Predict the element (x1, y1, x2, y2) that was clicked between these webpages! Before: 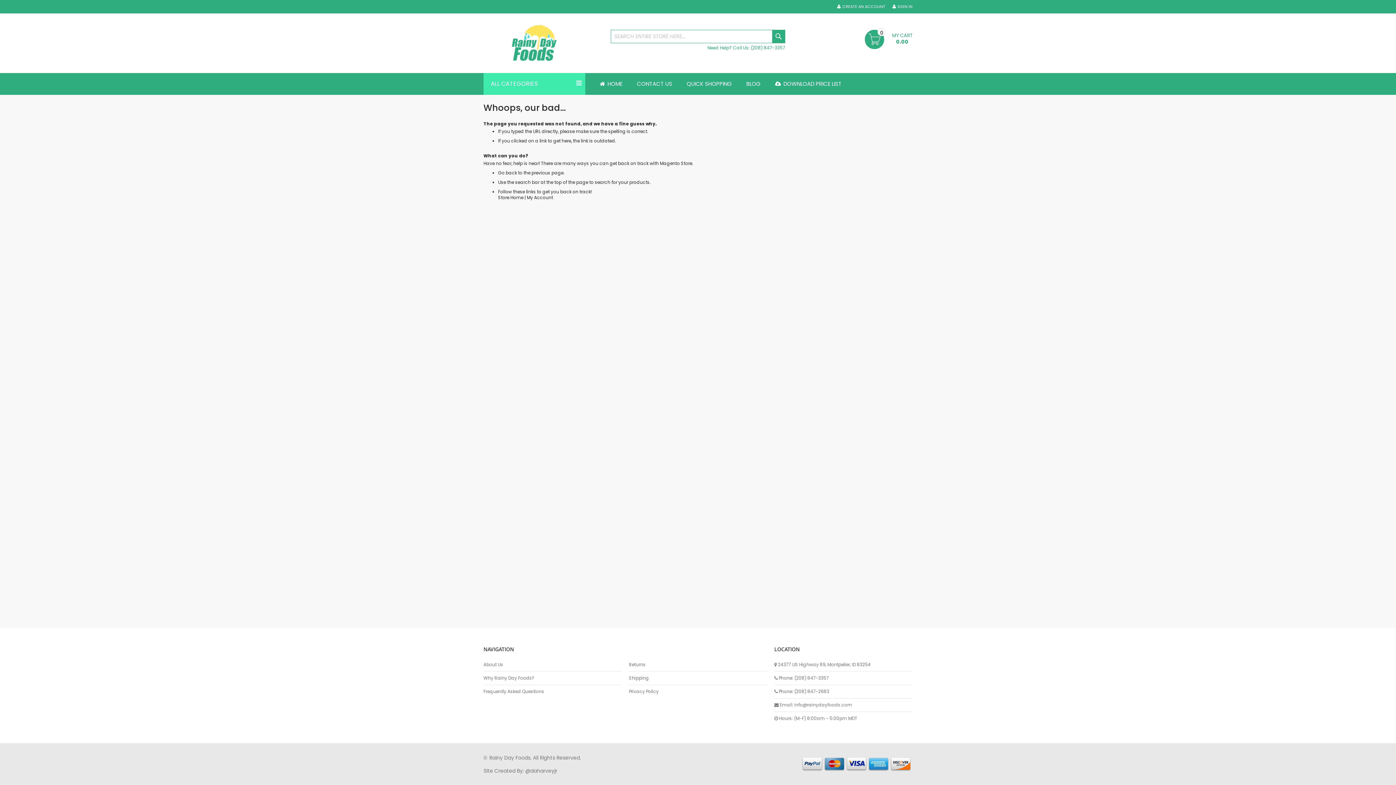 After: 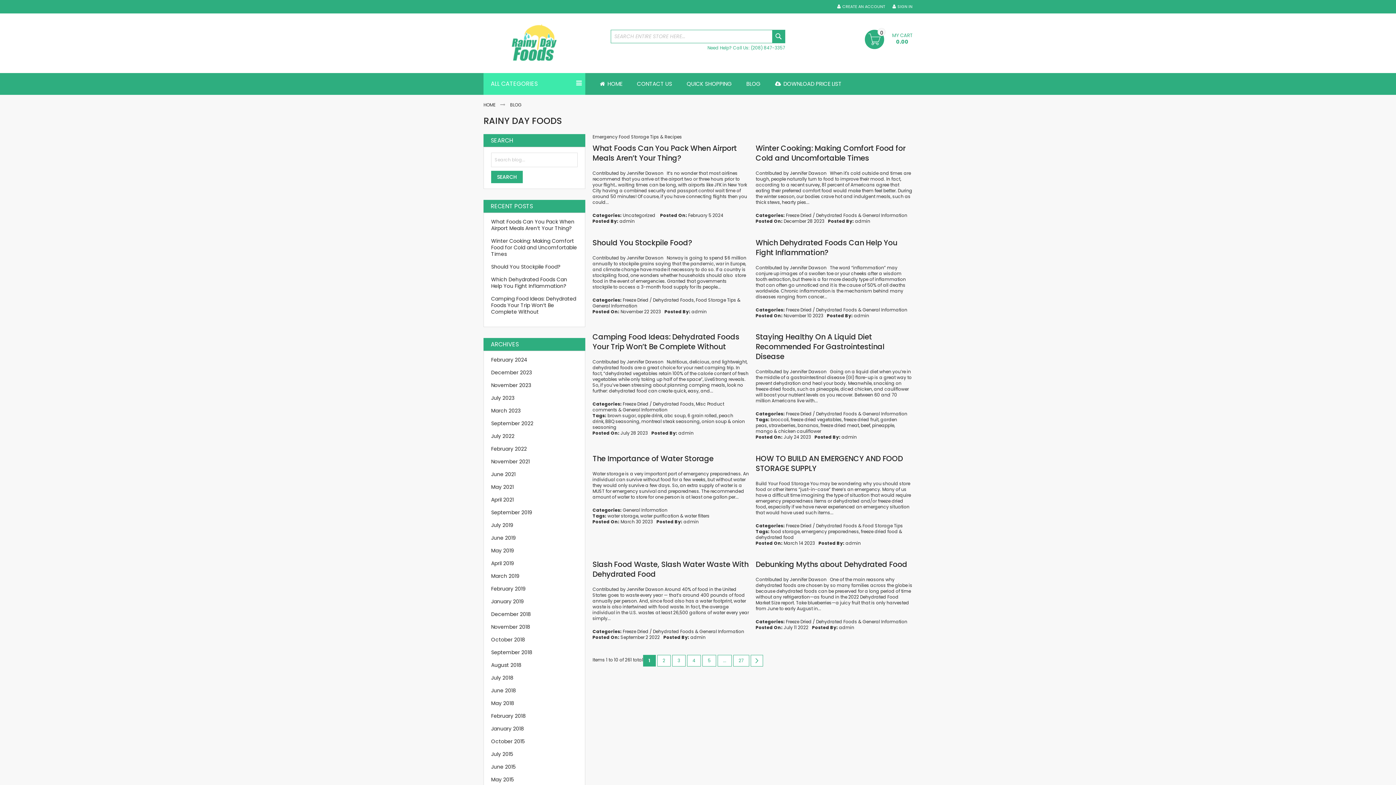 Action: label: BLOG bbox: (739, 73, 768, 94)